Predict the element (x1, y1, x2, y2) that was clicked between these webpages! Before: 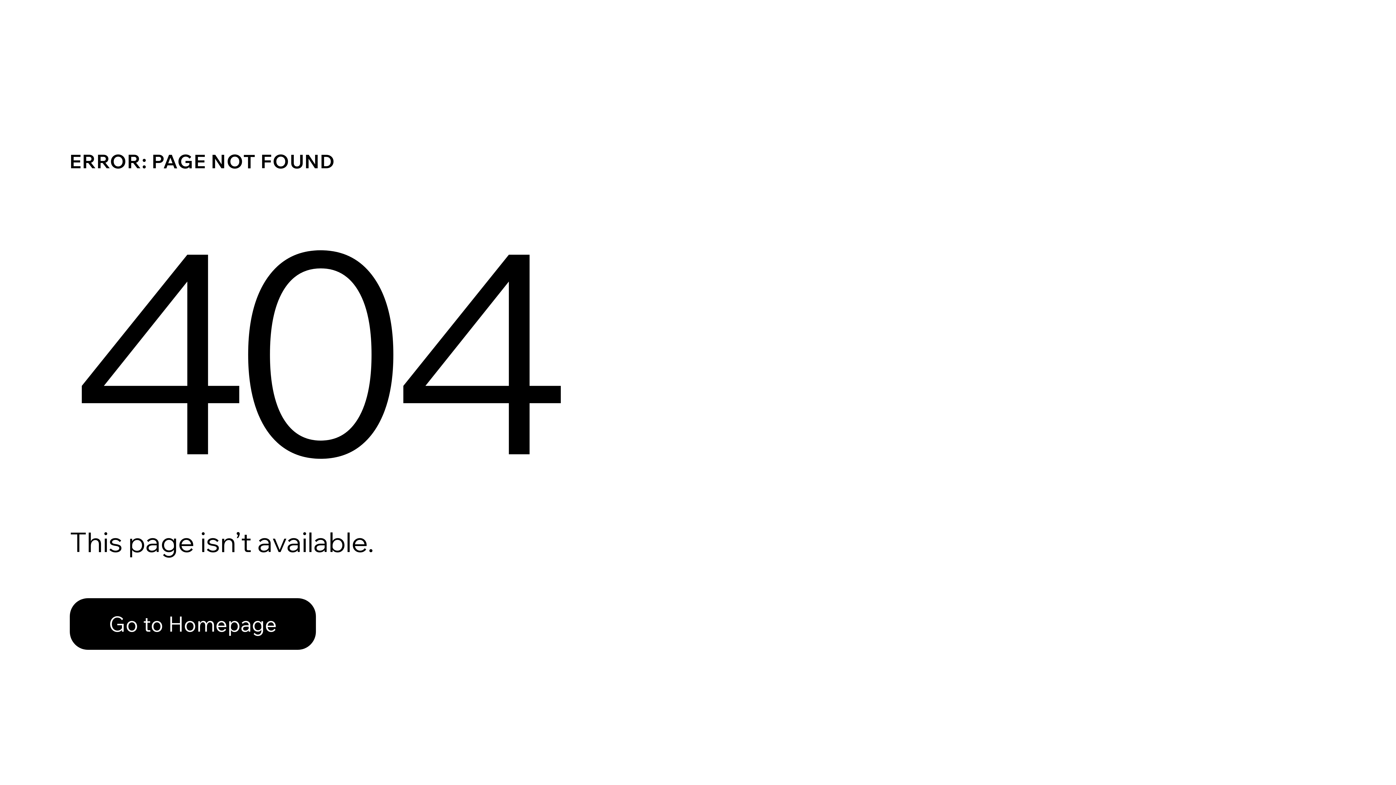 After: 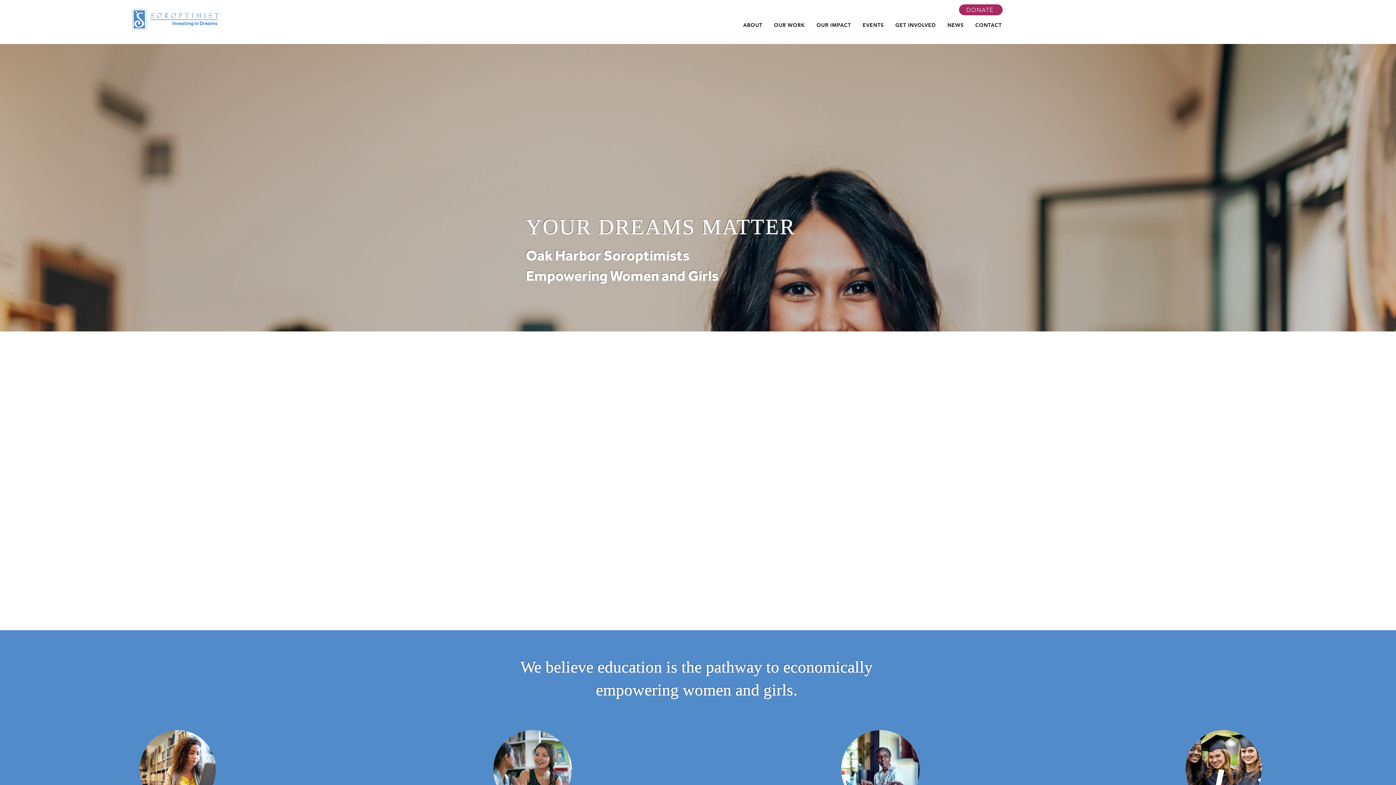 Action: label: Go to Homepage bbox: (69, 582, 768, 659)